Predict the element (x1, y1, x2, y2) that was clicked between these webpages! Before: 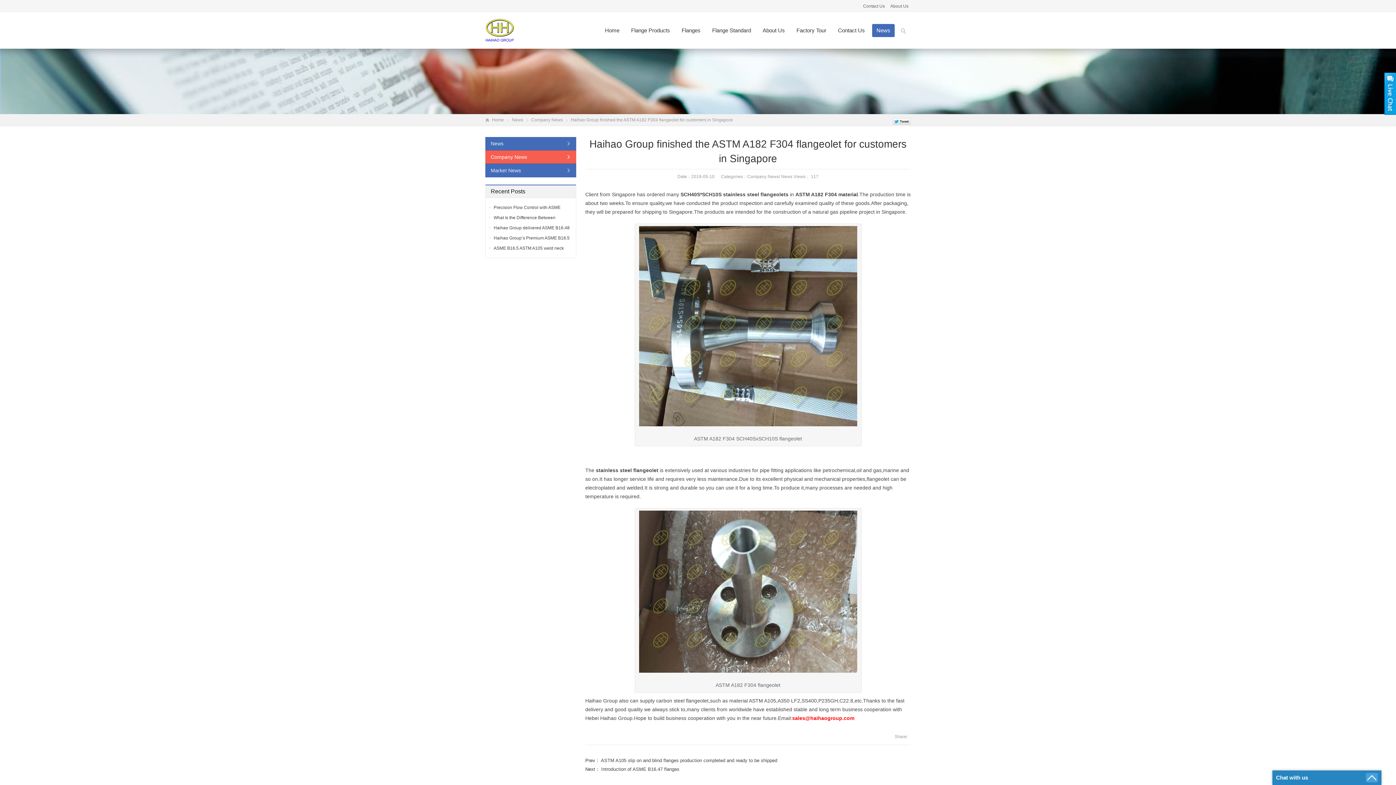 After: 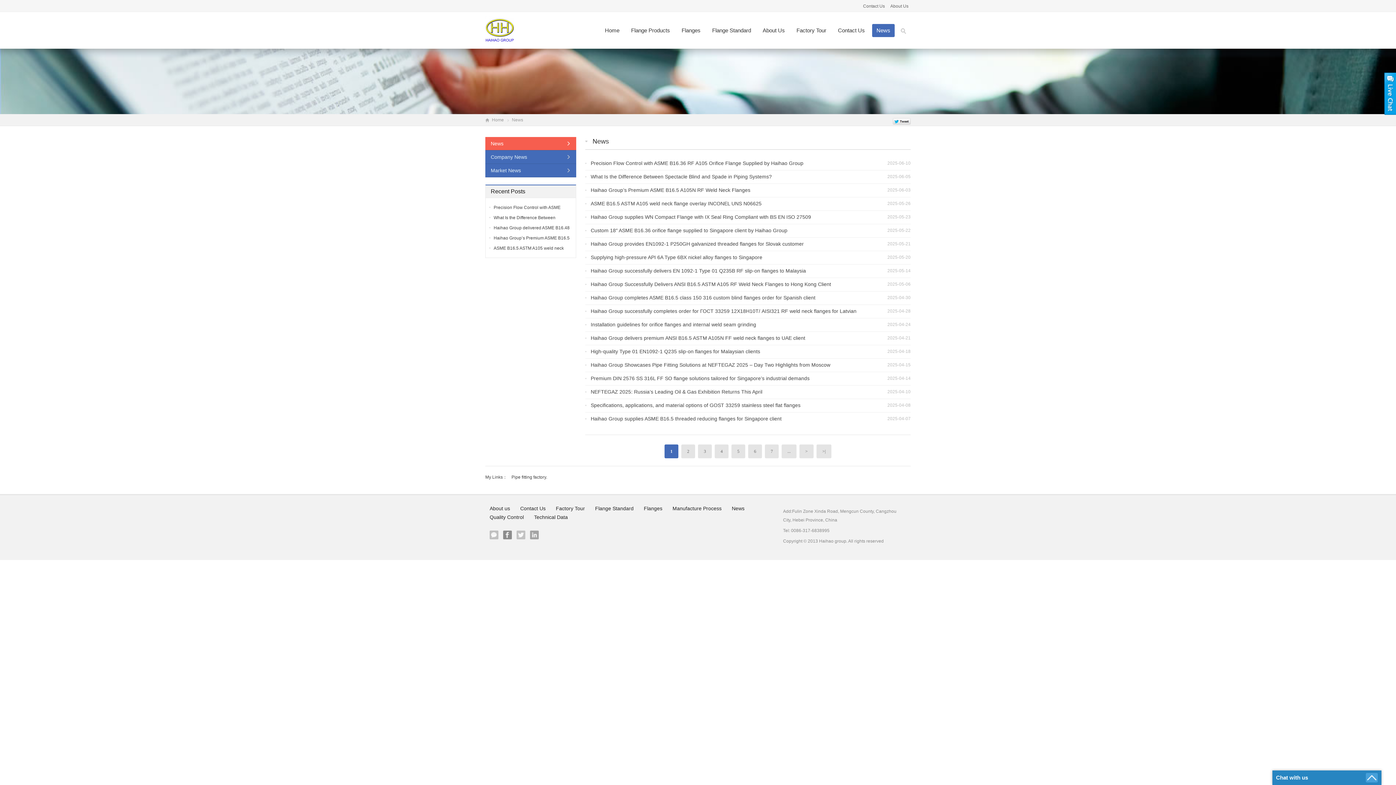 Action: label: News bbox: (872, 24, 894, 37)